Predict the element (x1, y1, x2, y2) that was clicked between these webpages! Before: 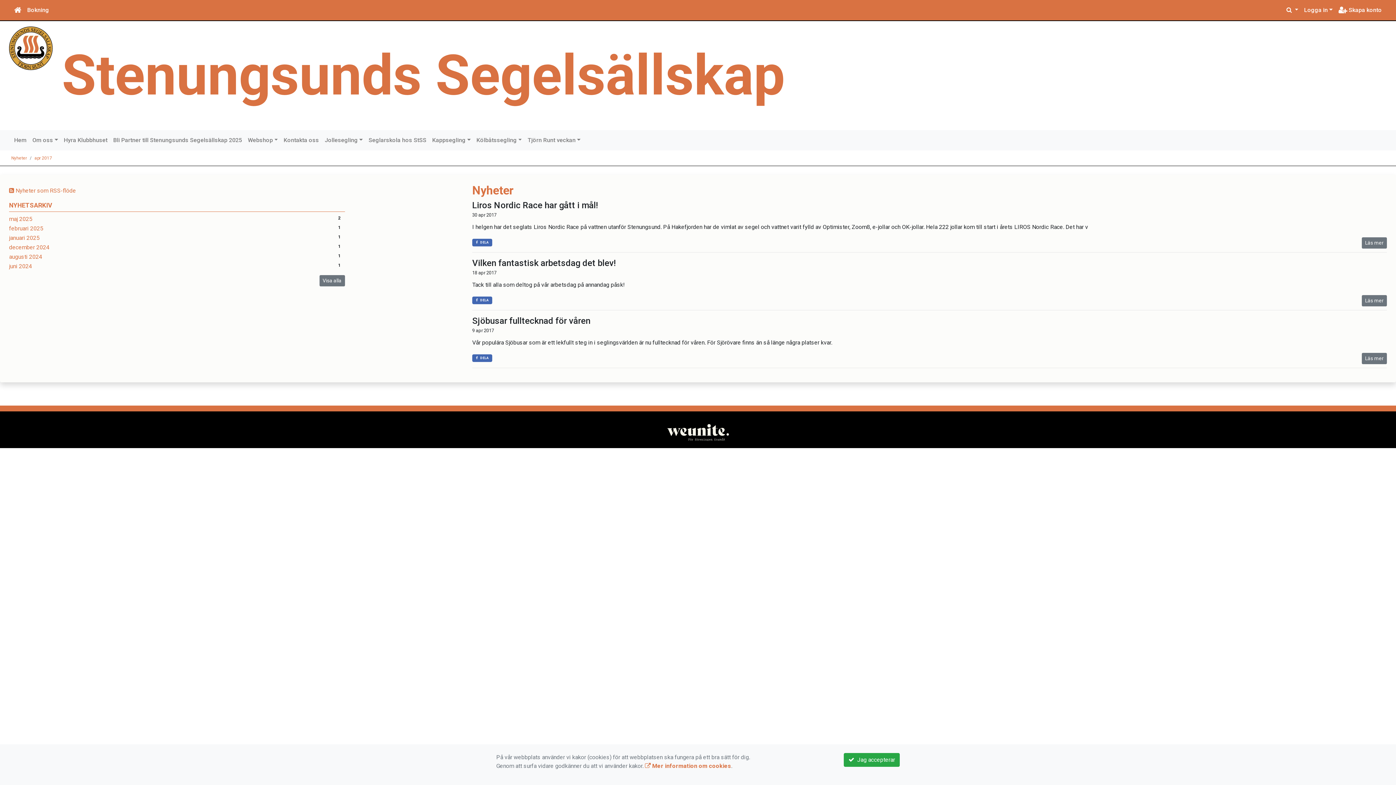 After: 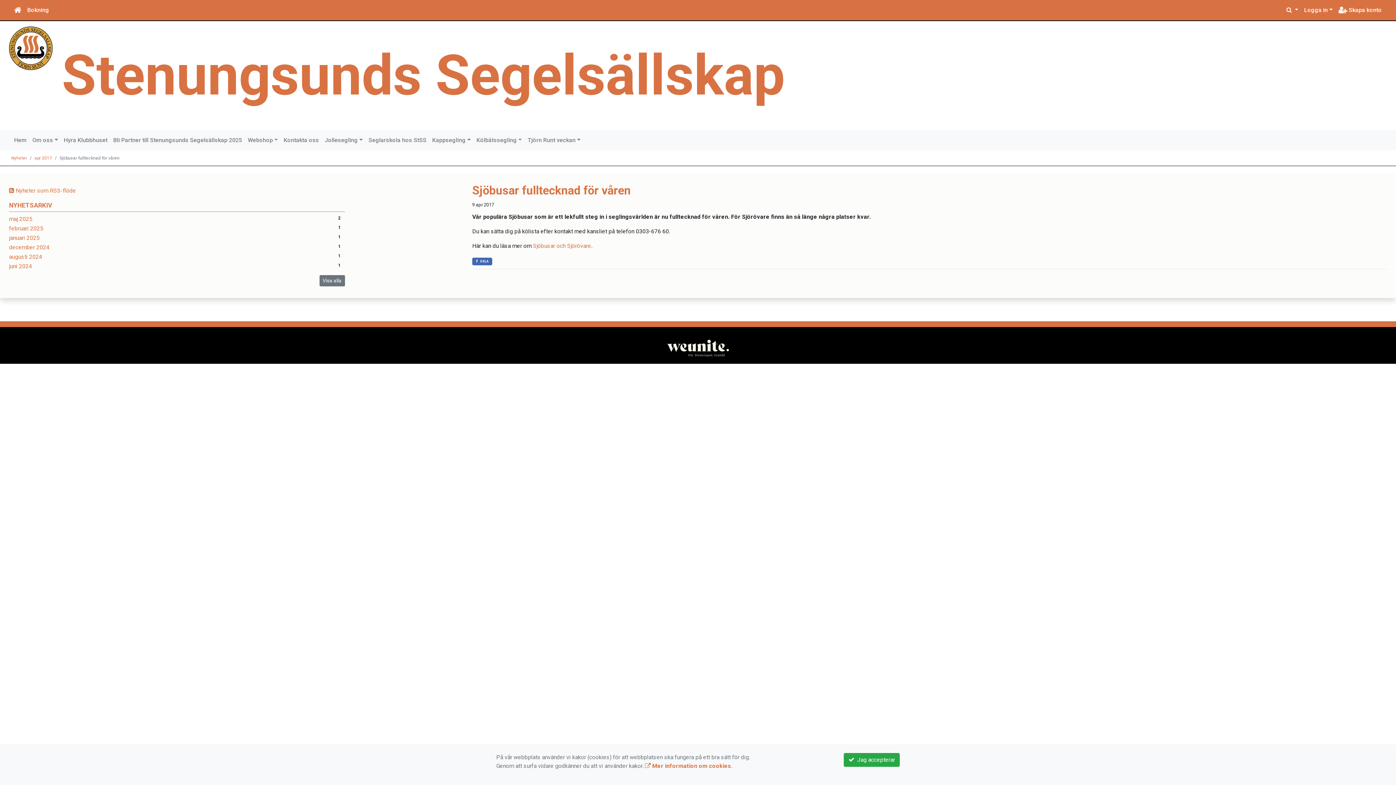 Action: label: Sjöbusar fulltecknad för våren bbox: (472, 316, 590, 326)